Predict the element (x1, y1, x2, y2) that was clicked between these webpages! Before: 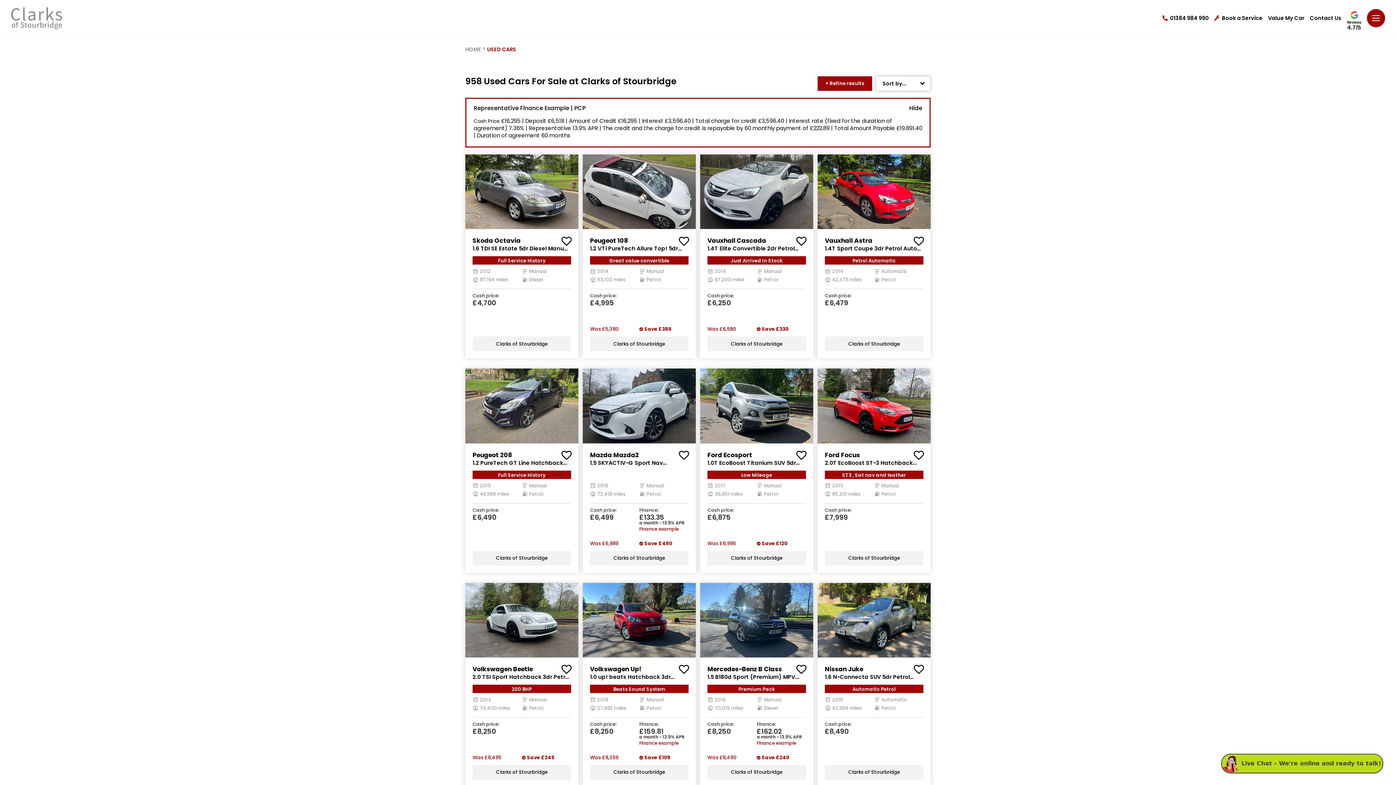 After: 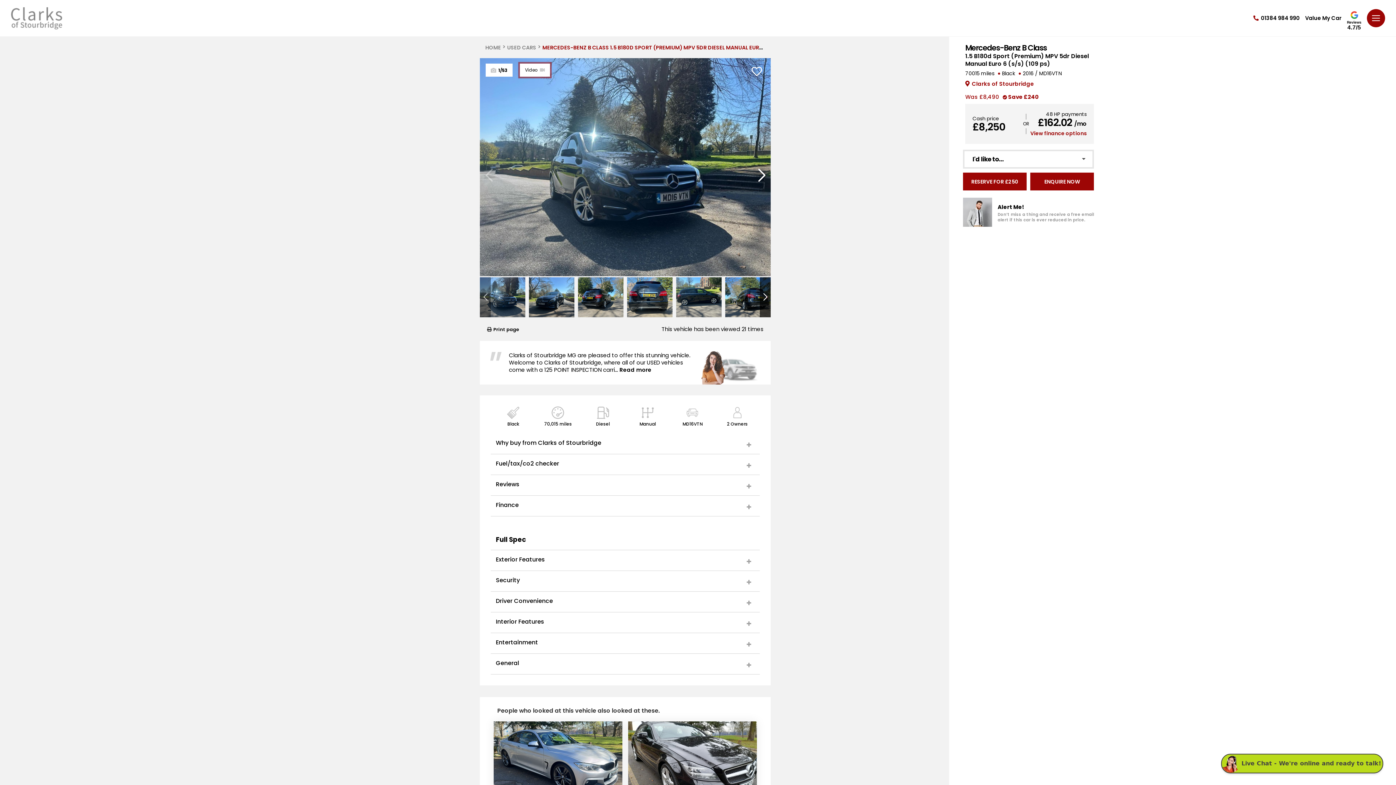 Action: label: Cash price:
£8,250 bbox: (707, 722, 756, 751)